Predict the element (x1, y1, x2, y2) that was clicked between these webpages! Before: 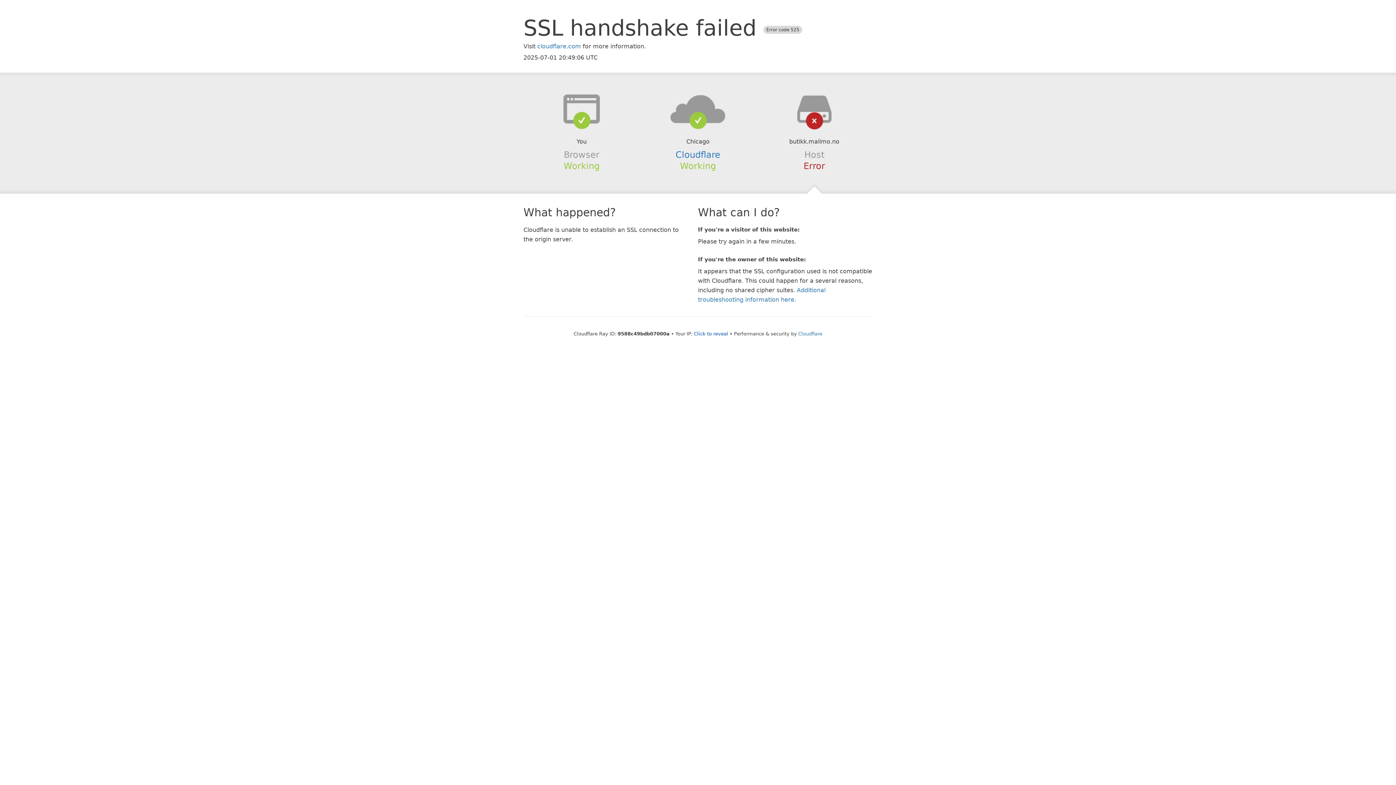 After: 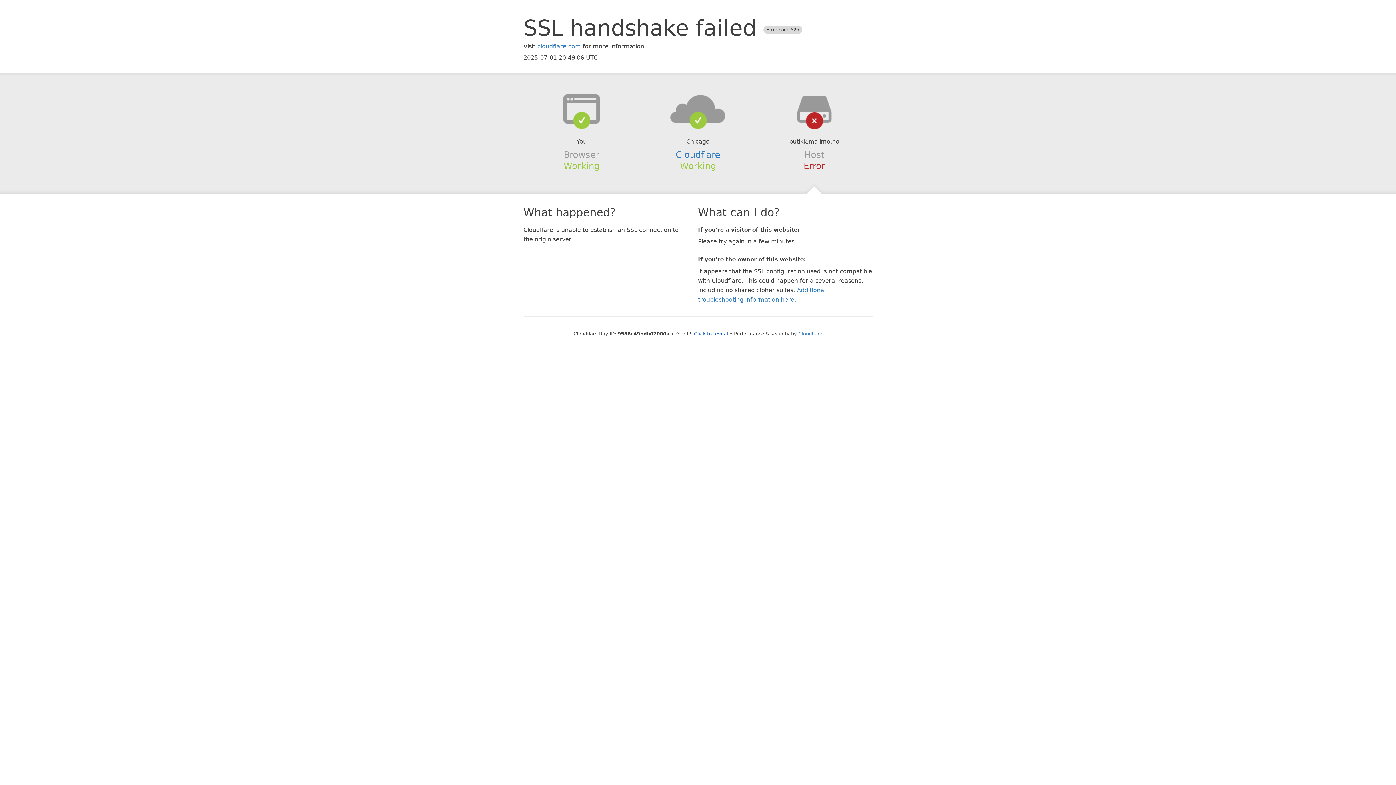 Action: bbox: (639, 94, 756, 123)